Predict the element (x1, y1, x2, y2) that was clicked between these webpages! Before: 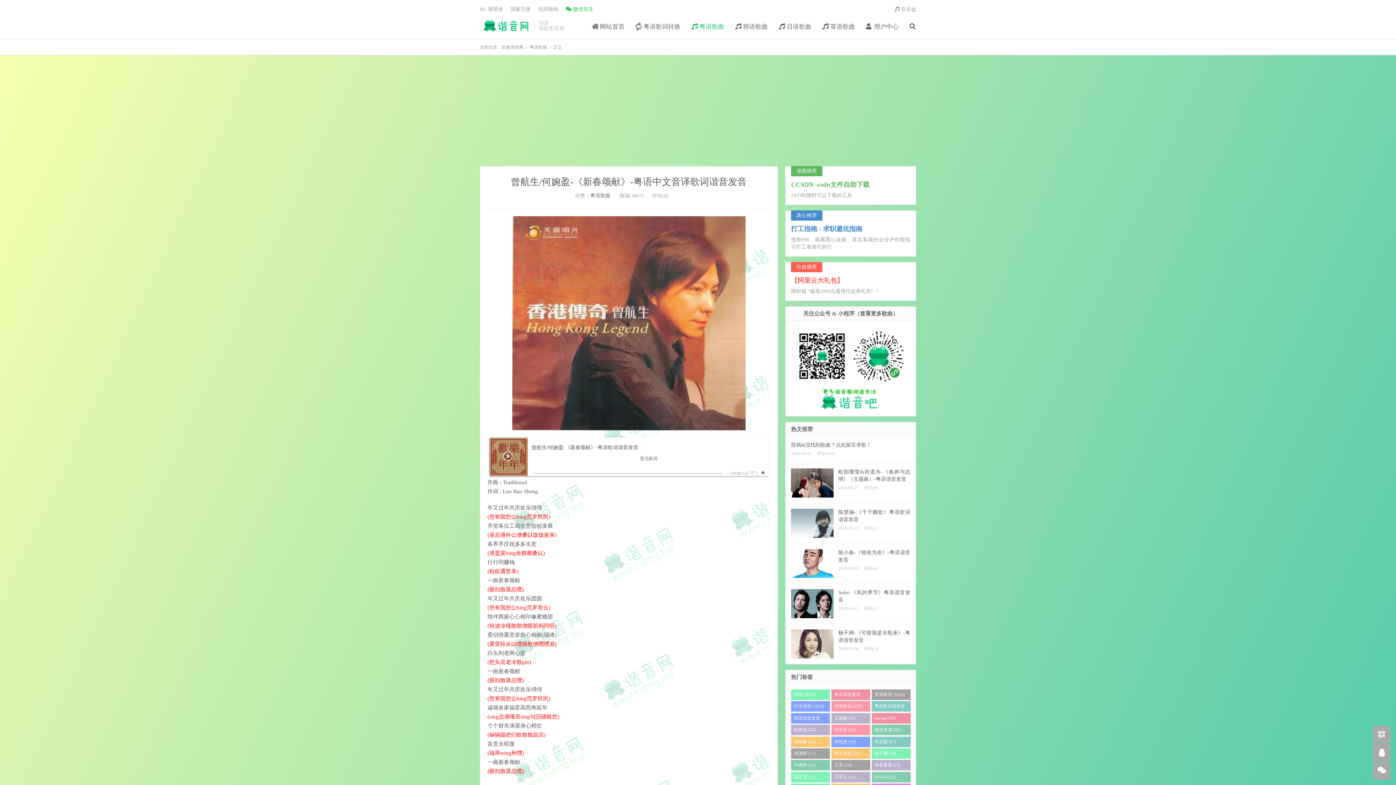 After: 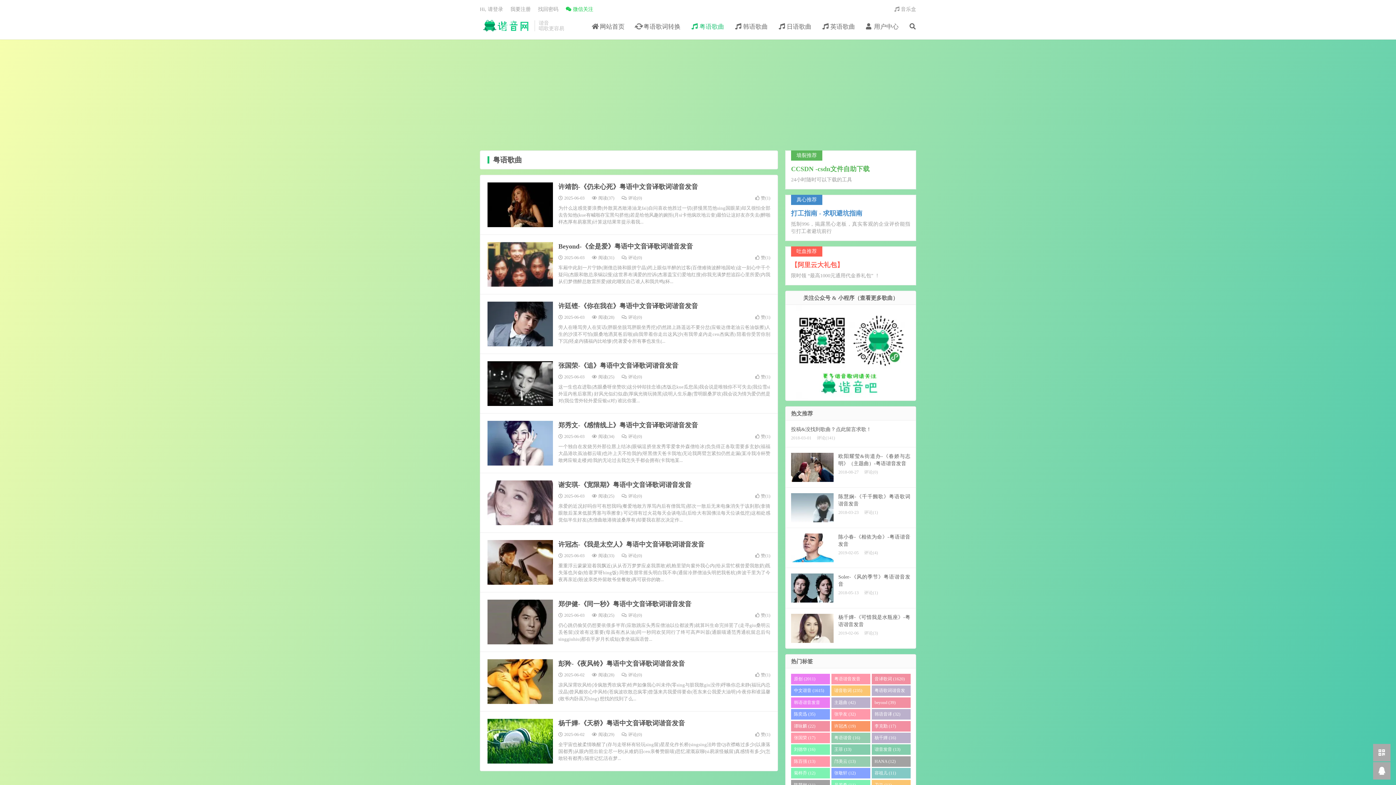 Action: bbox: (691, 20, 724, 33) label:  粤语歌曲